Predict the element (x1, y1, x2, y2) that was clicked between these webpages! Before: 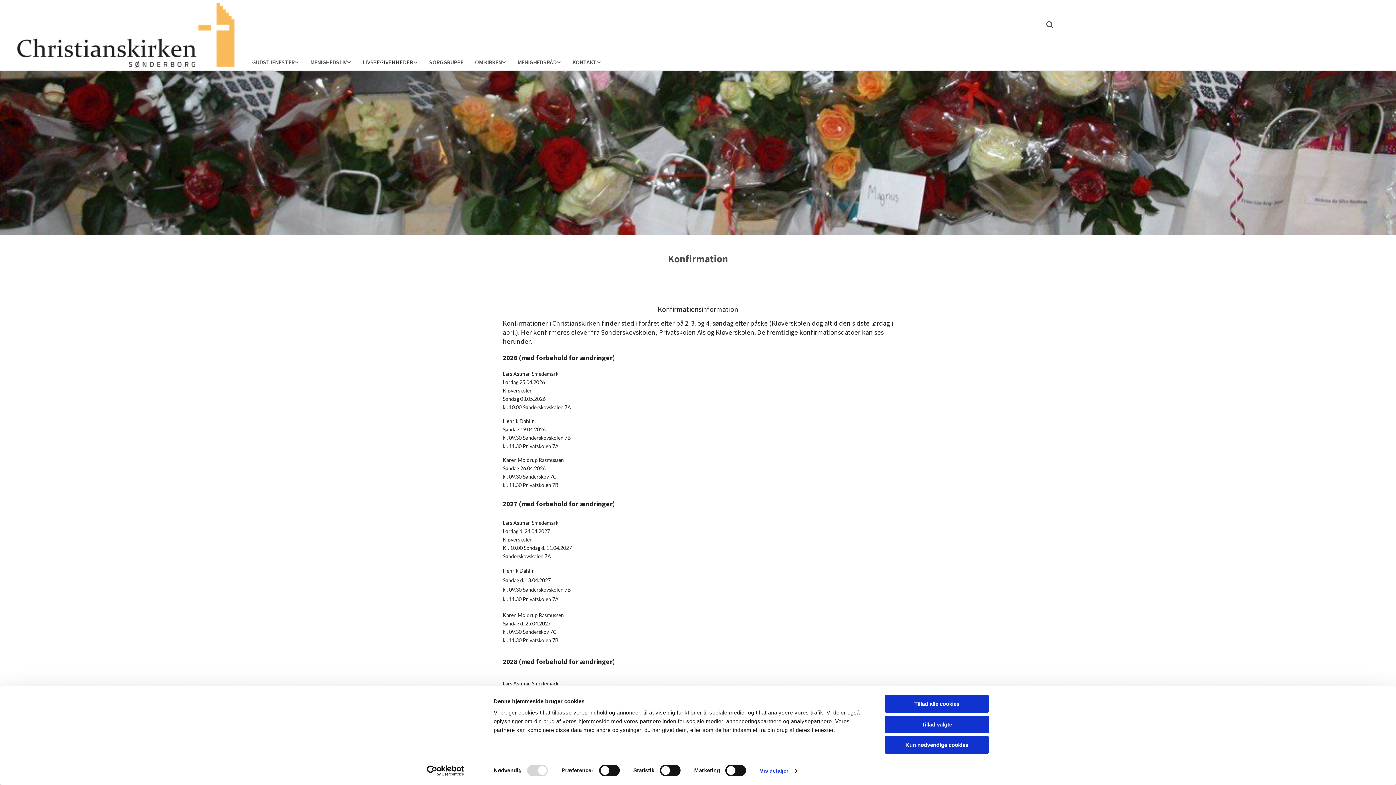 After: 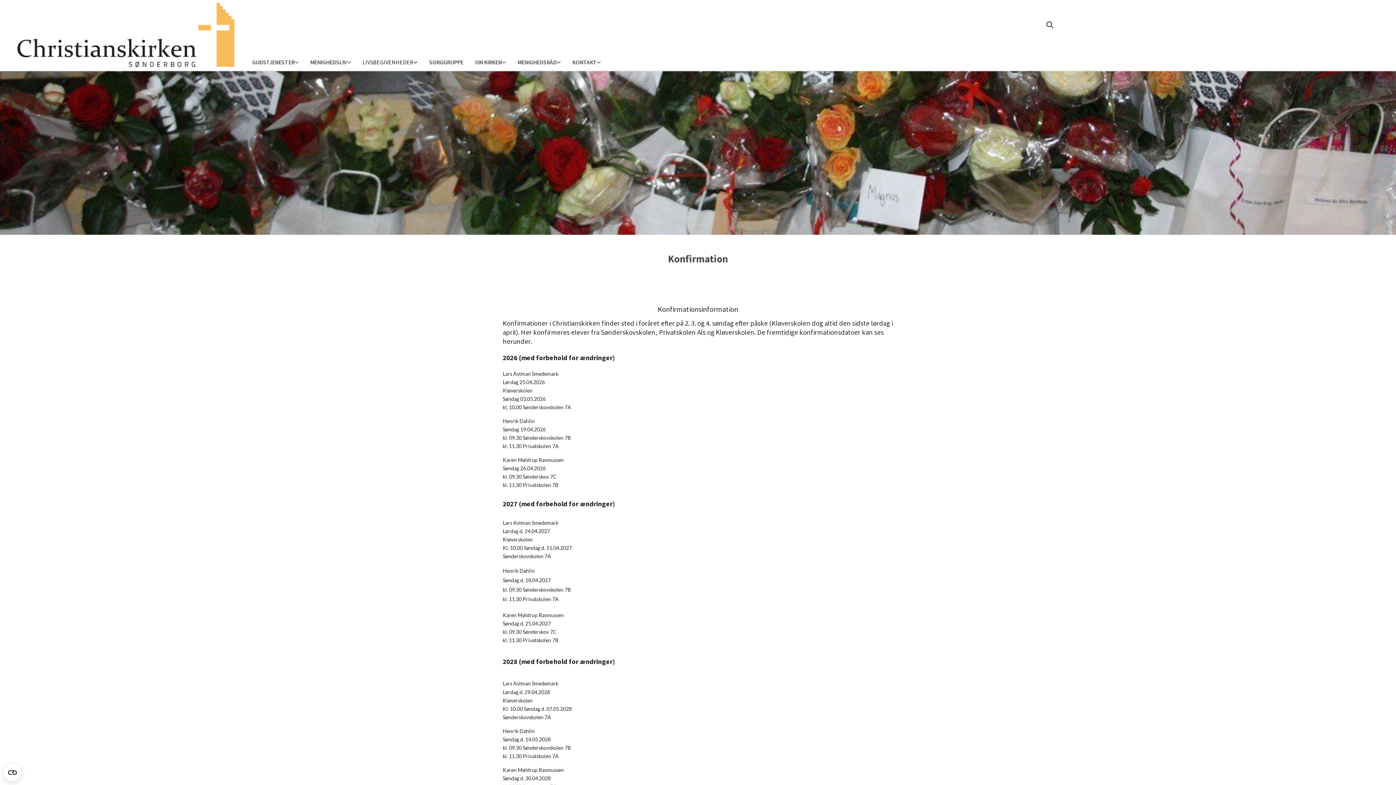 Action: label: Kun nødvendige cookies bbox: (885, 736, 989, 754)